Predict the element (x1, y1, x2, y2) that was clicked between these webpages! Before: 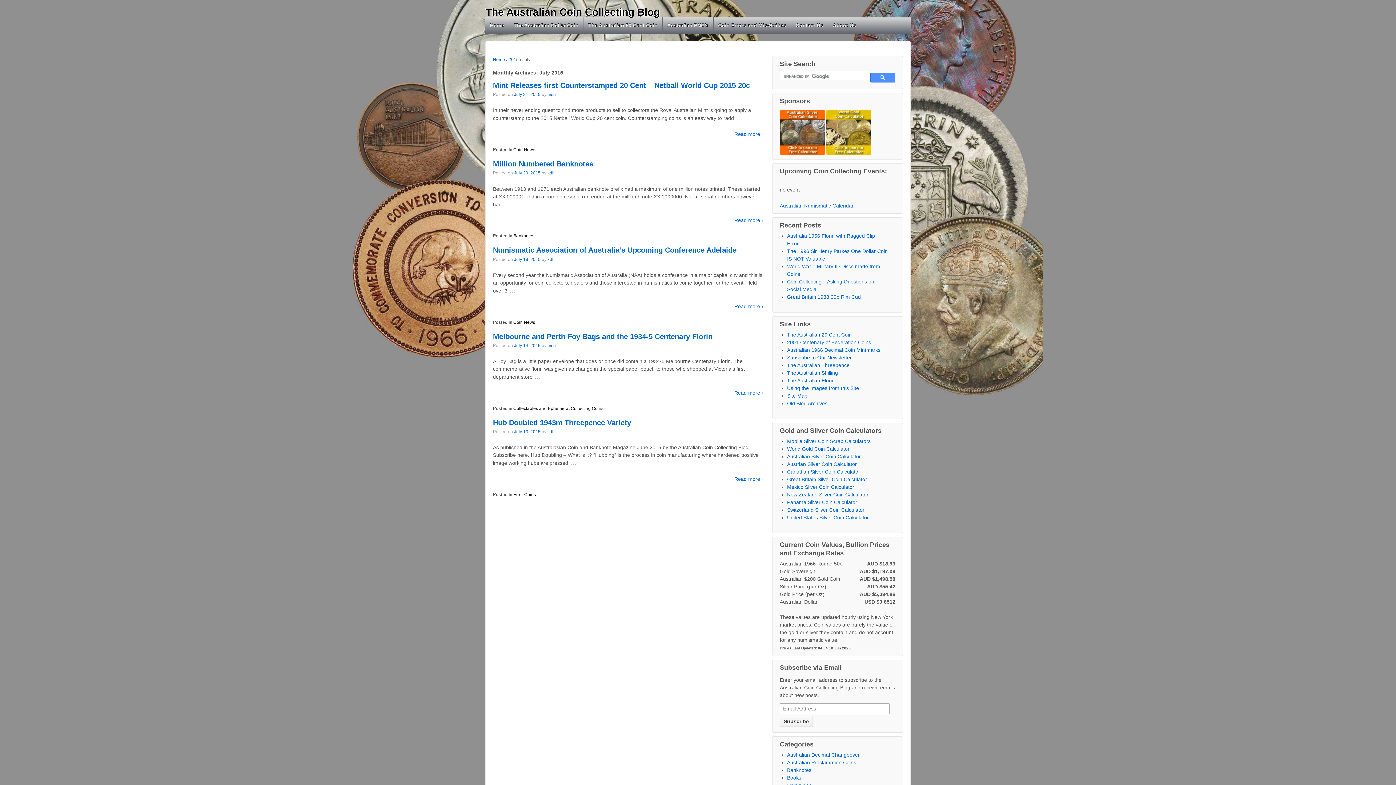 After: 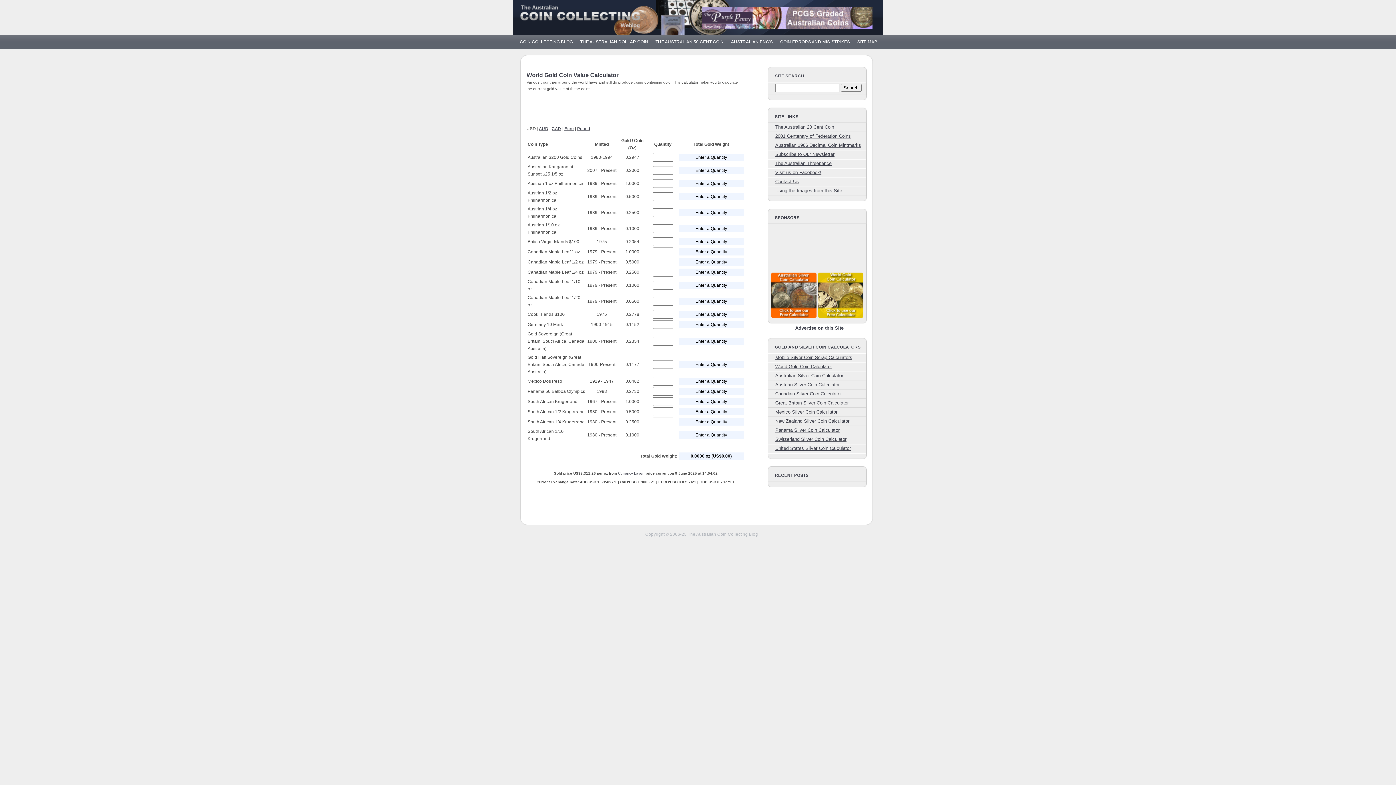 Action: label: World Gold Coin Calculator bbox: (787, 446, 849, 451)